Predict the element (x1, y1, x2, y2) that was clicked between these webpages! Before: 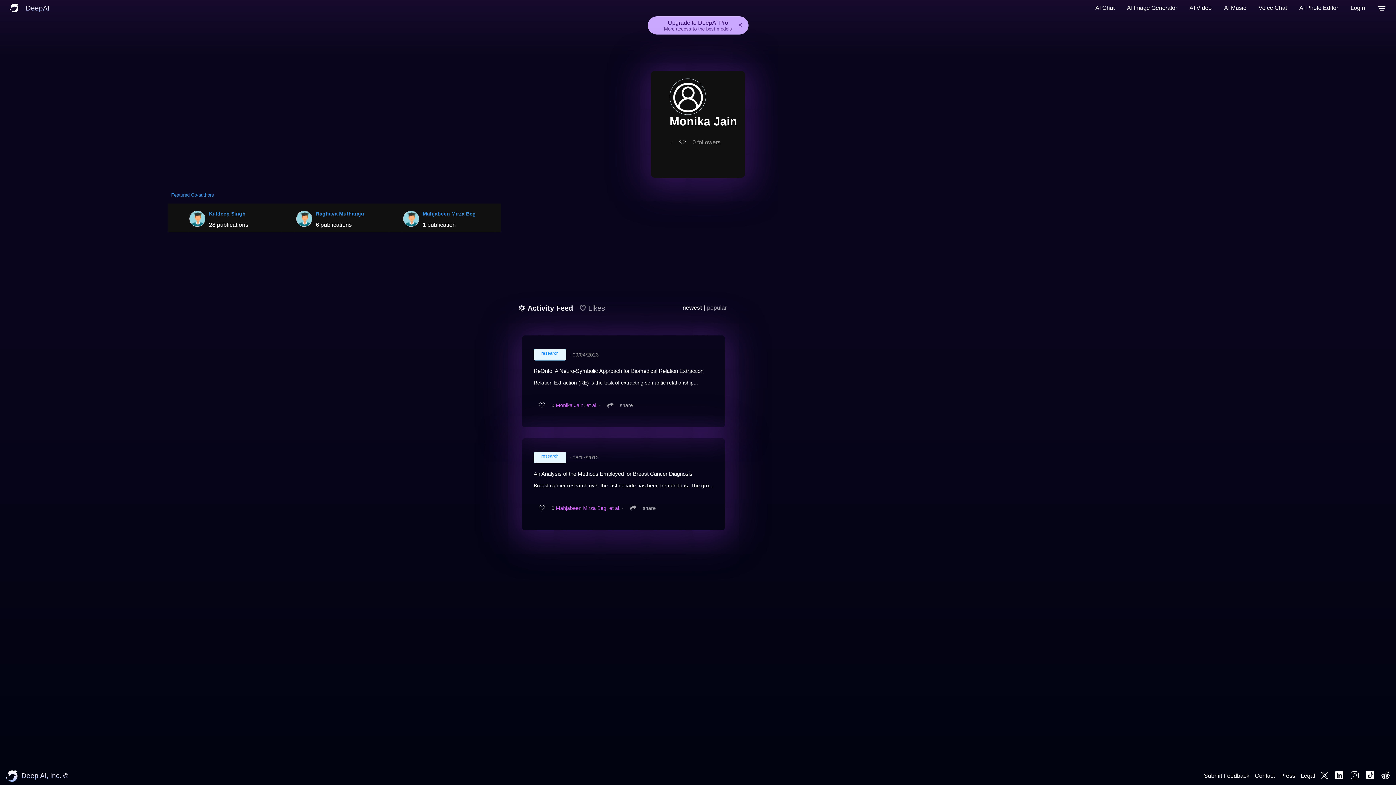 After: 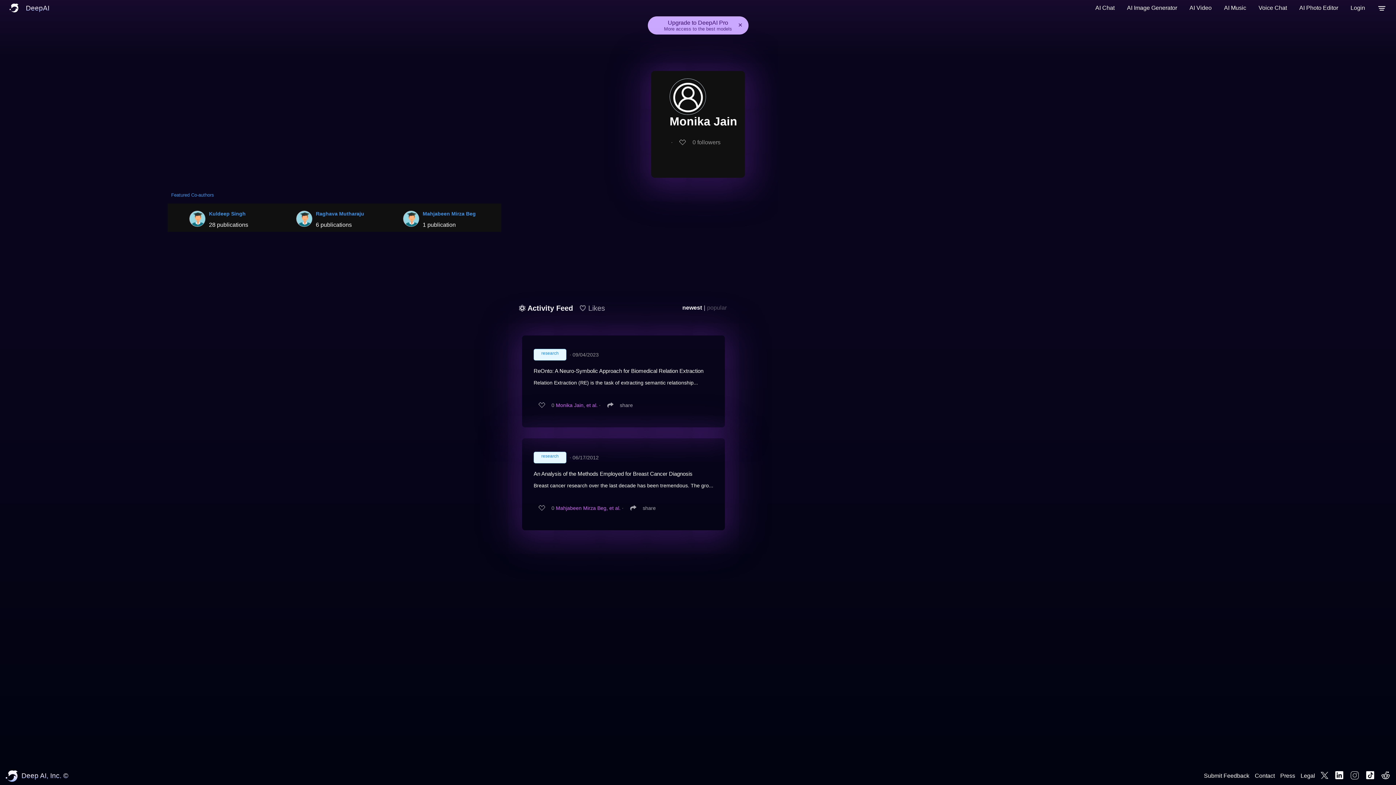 Action: label: popular bbox: (707, 300, 726, 315)